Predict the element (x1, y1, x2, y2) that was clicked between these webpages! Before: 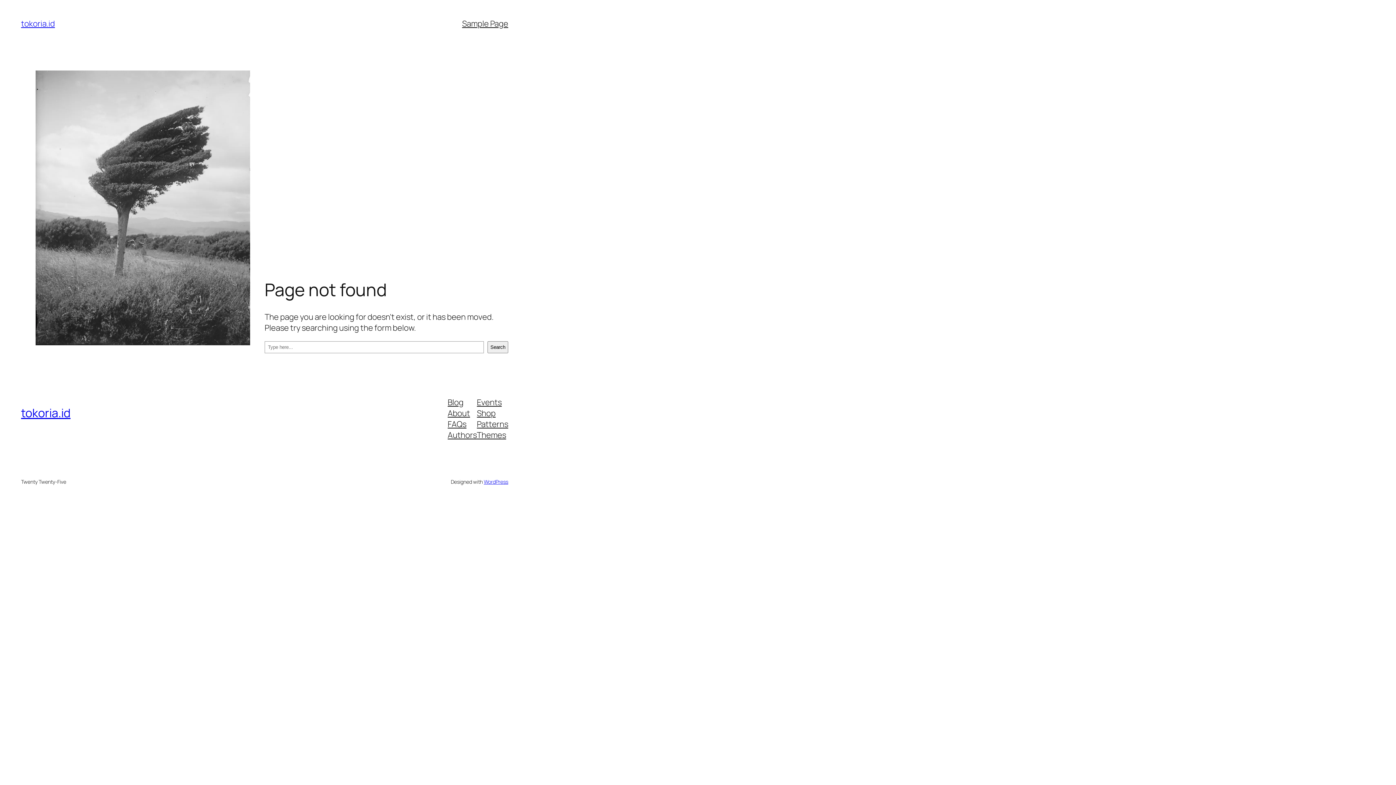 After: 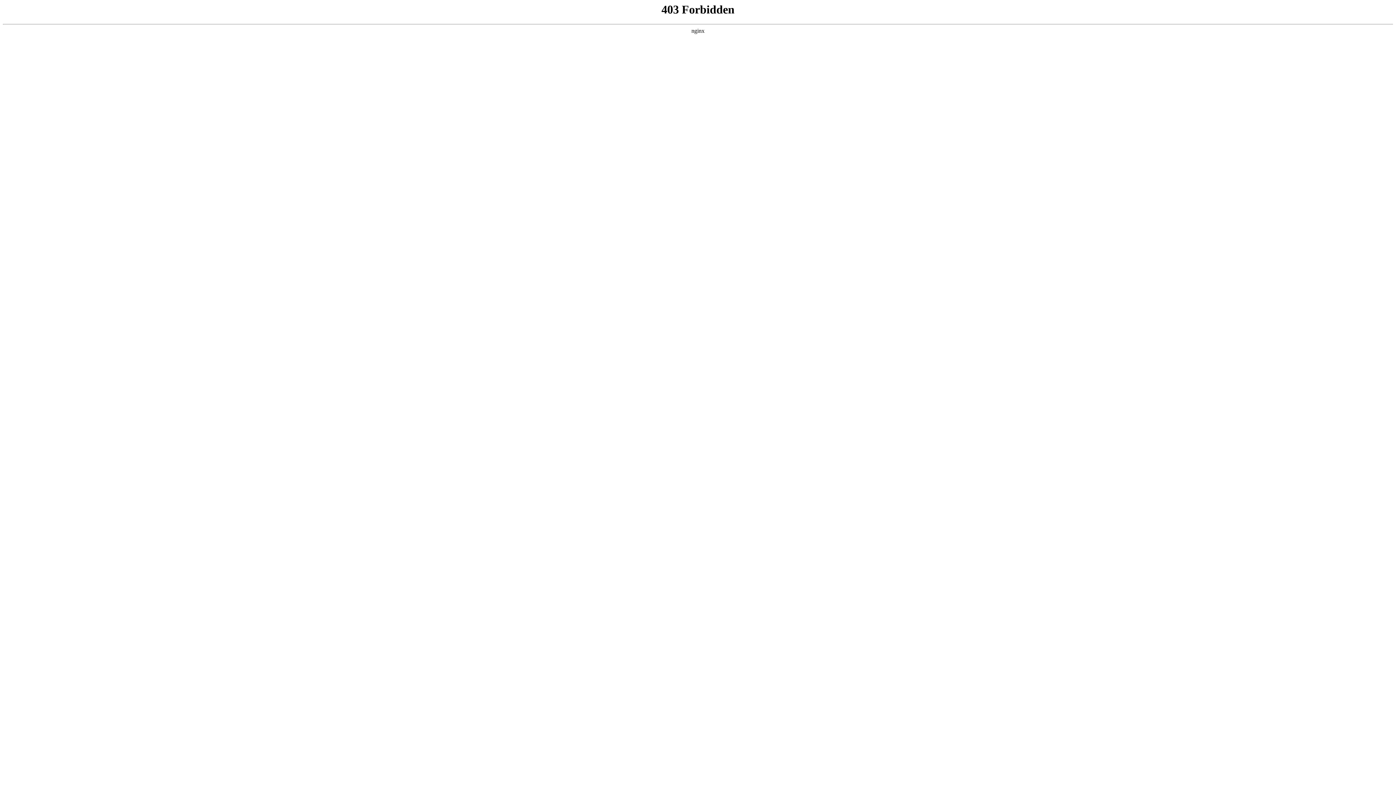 Action: bbox: (483, 478, 508, 485) label: WordPress